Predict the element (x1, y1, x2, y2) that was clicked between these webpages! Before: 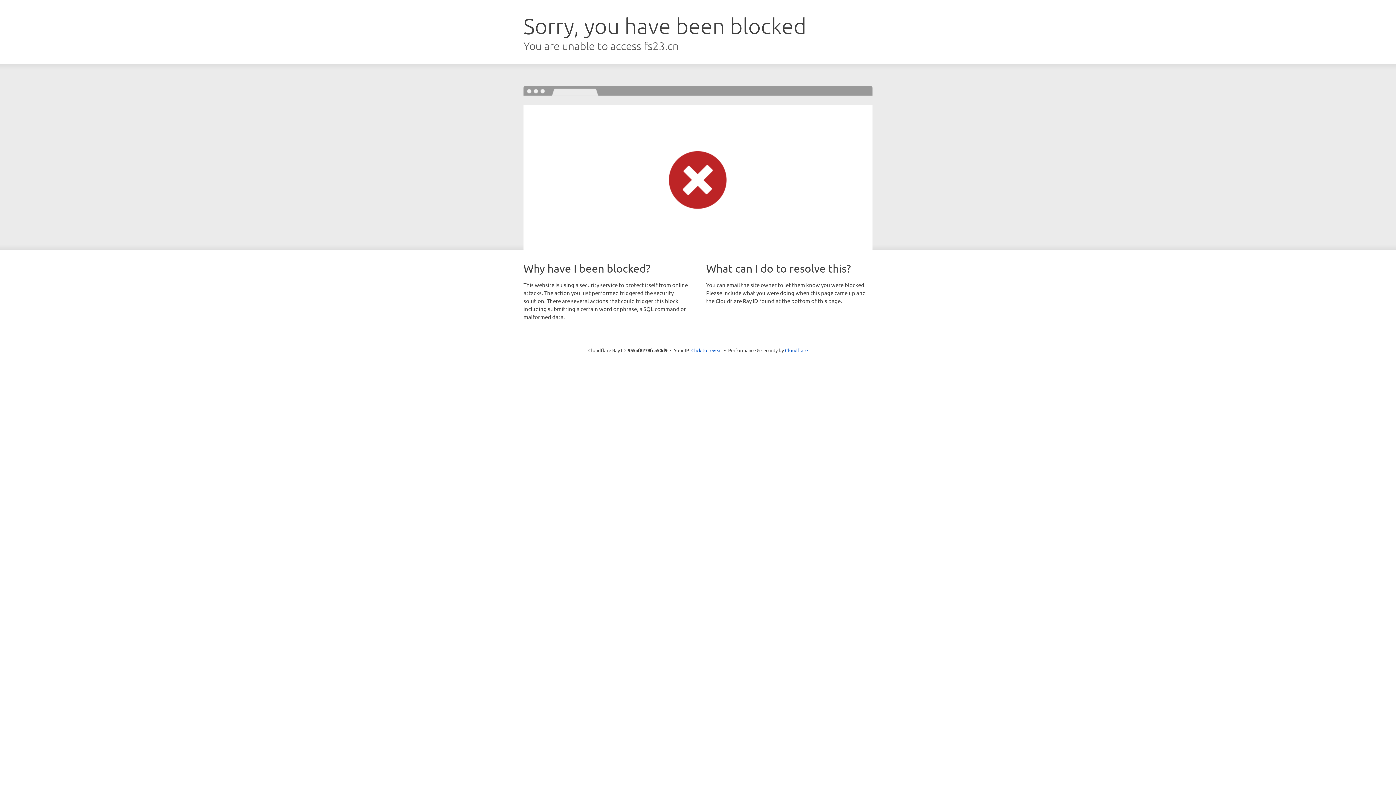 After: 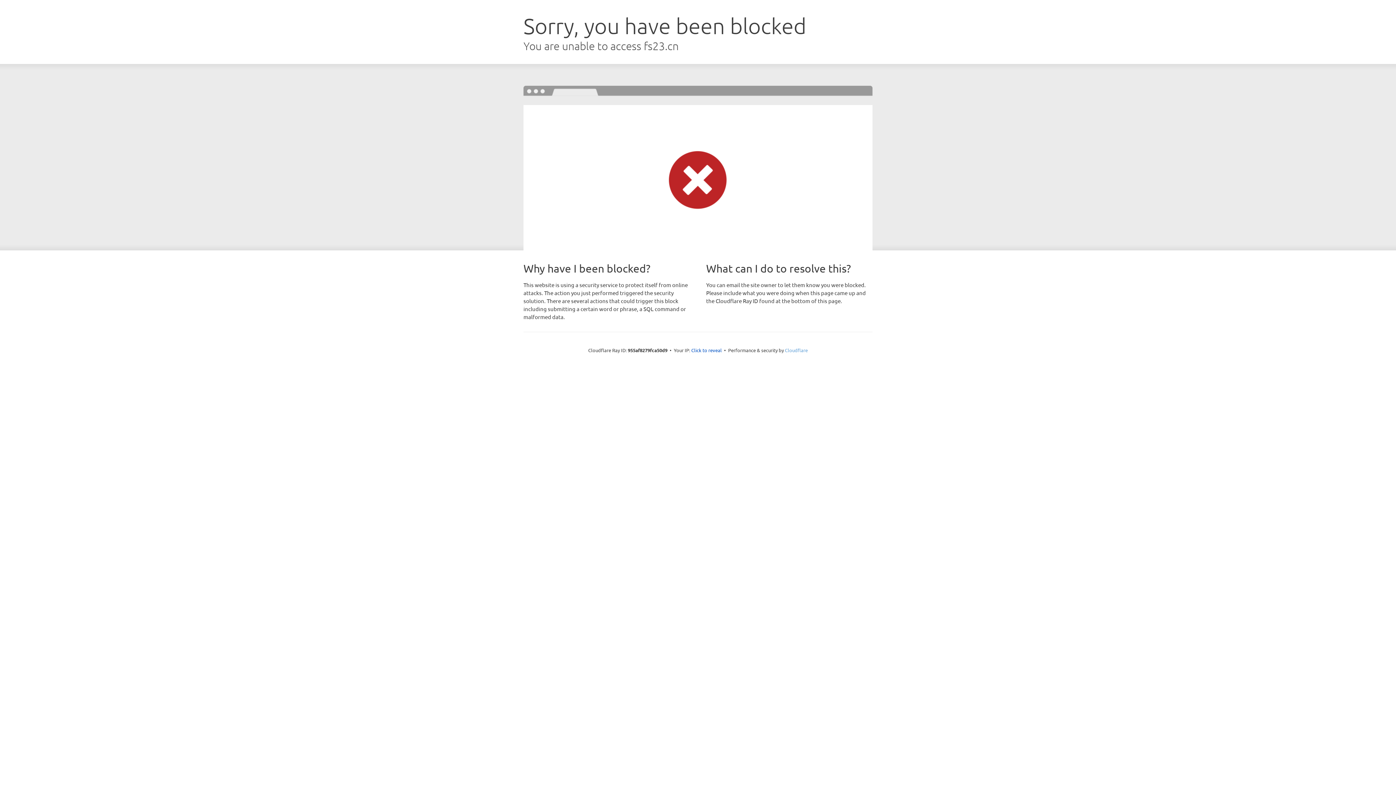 Action: bbox: (785, 347, 808, 353) label: Cloudflare